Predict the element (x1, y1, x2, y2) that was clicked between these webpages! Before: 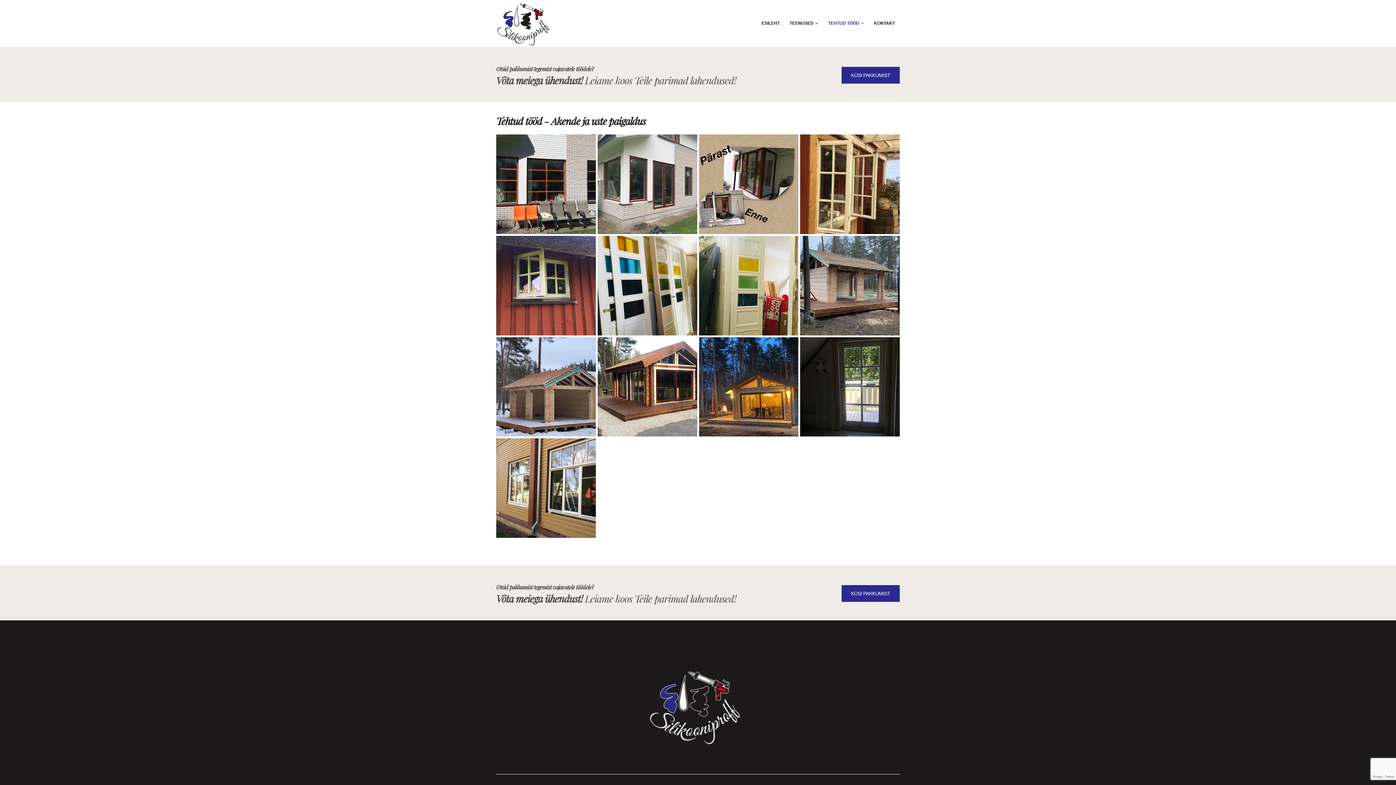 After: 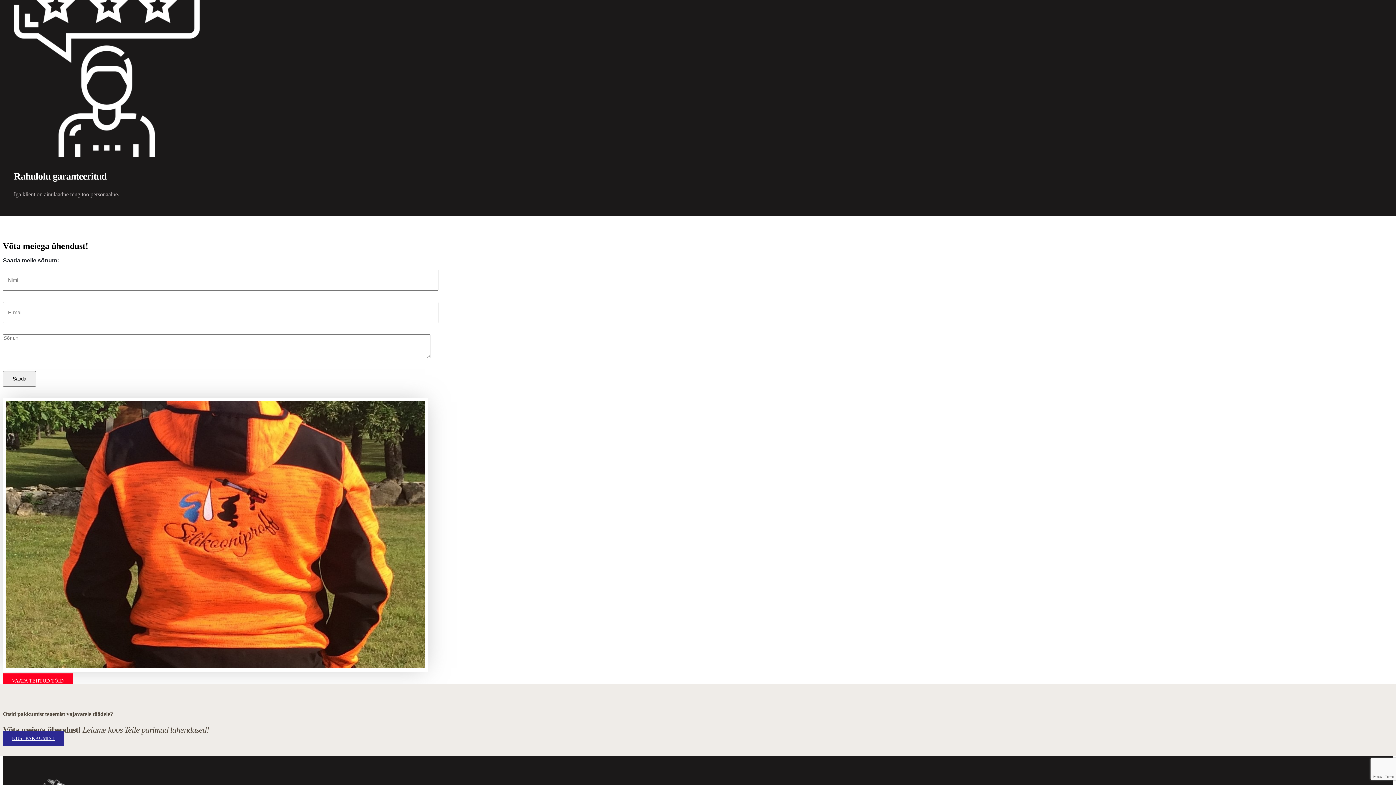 Action: label: KÜSI PAKKUMIST bbox: (841, 66, 900, 83)